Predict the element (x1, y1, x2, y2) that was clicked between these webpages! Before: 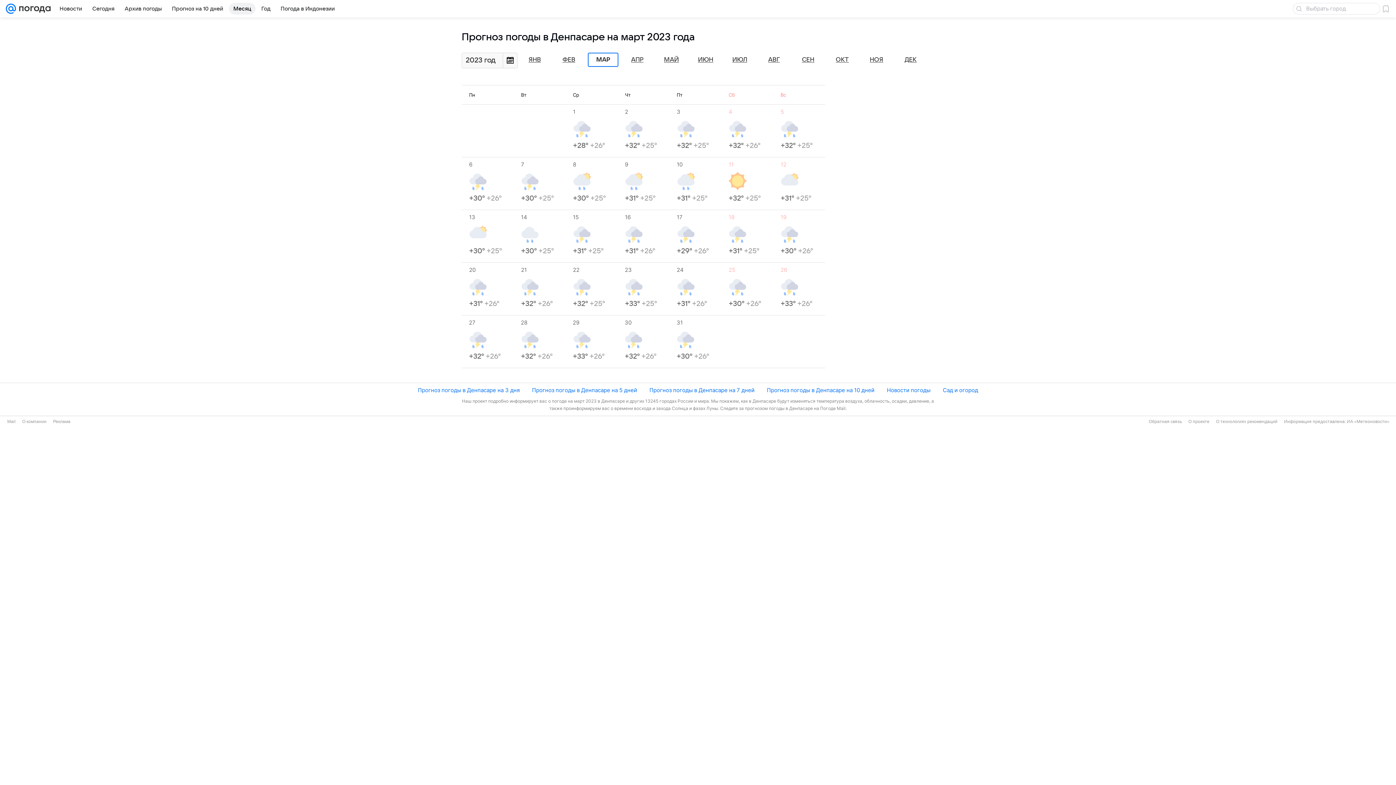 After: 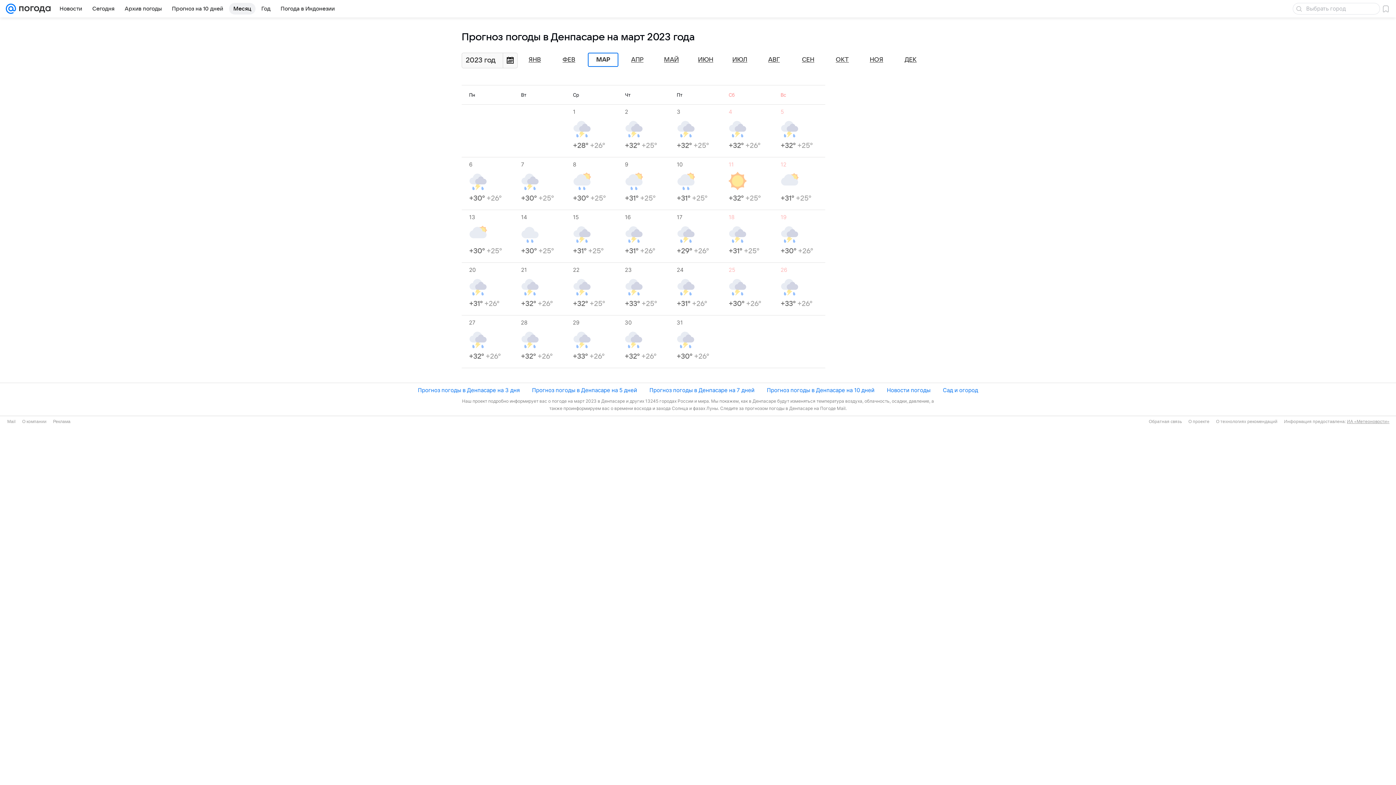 Action: bbox: (1347, 419, 1389, 424) label: ИА «Метеоновости»